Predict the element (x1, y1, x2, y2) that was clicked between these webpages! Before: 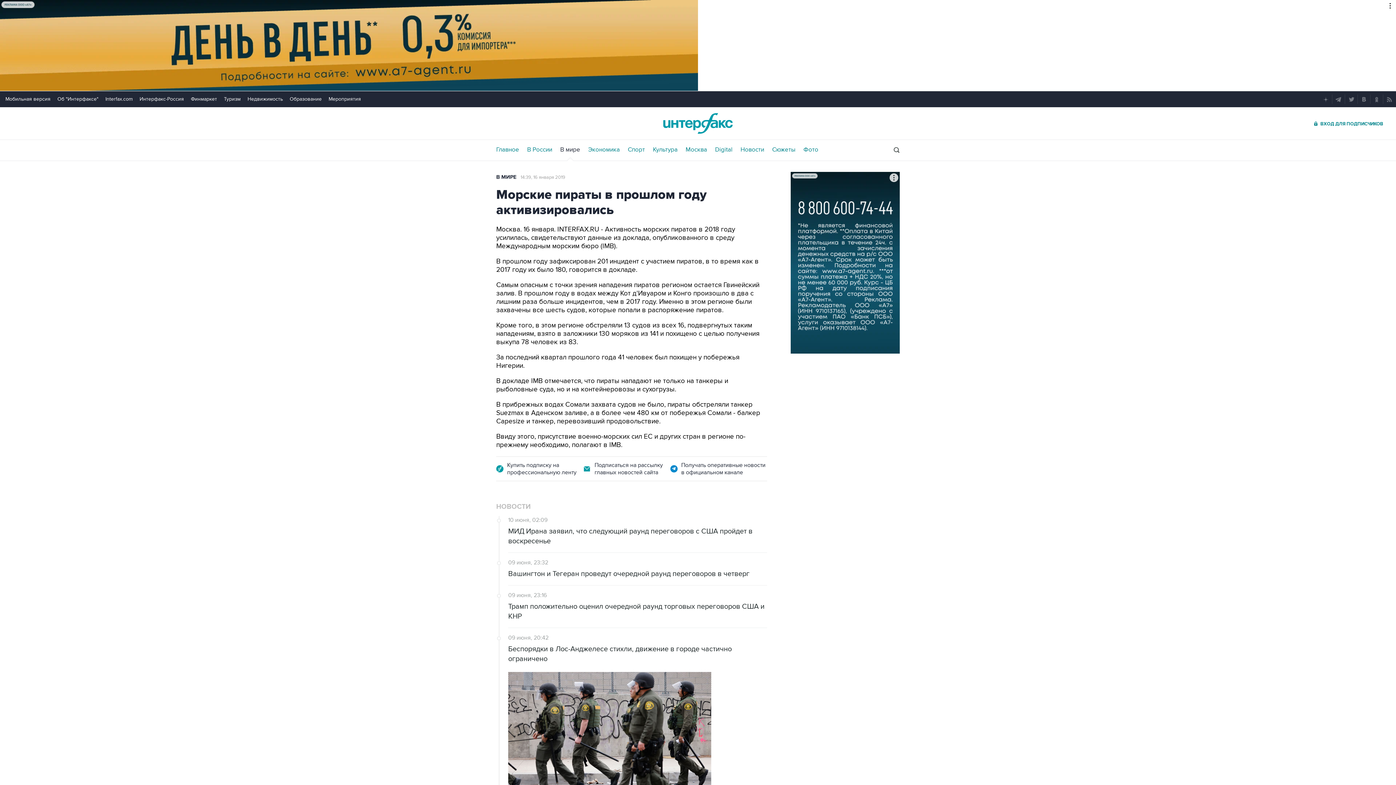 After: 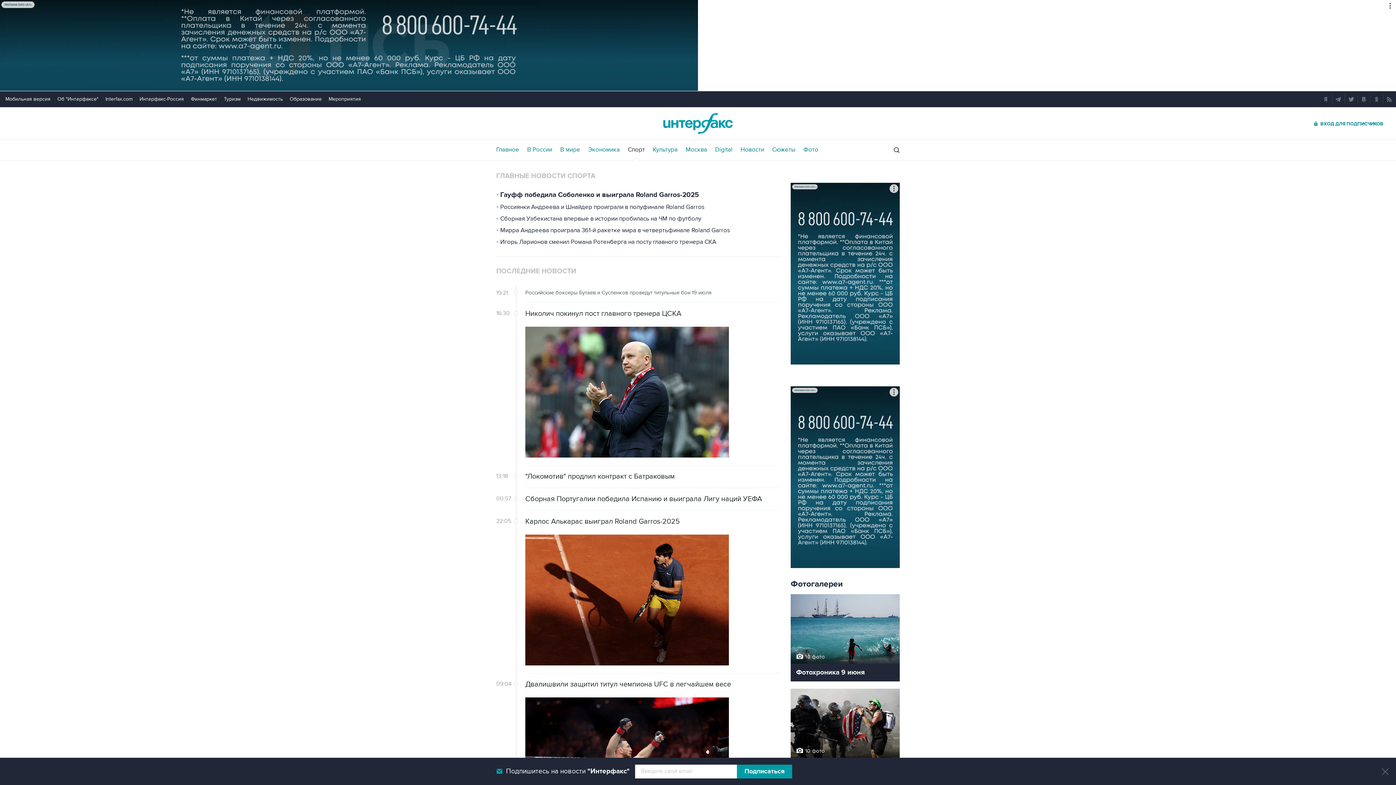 Action: label: Спорт bbox: (628, 146, 645, 153)